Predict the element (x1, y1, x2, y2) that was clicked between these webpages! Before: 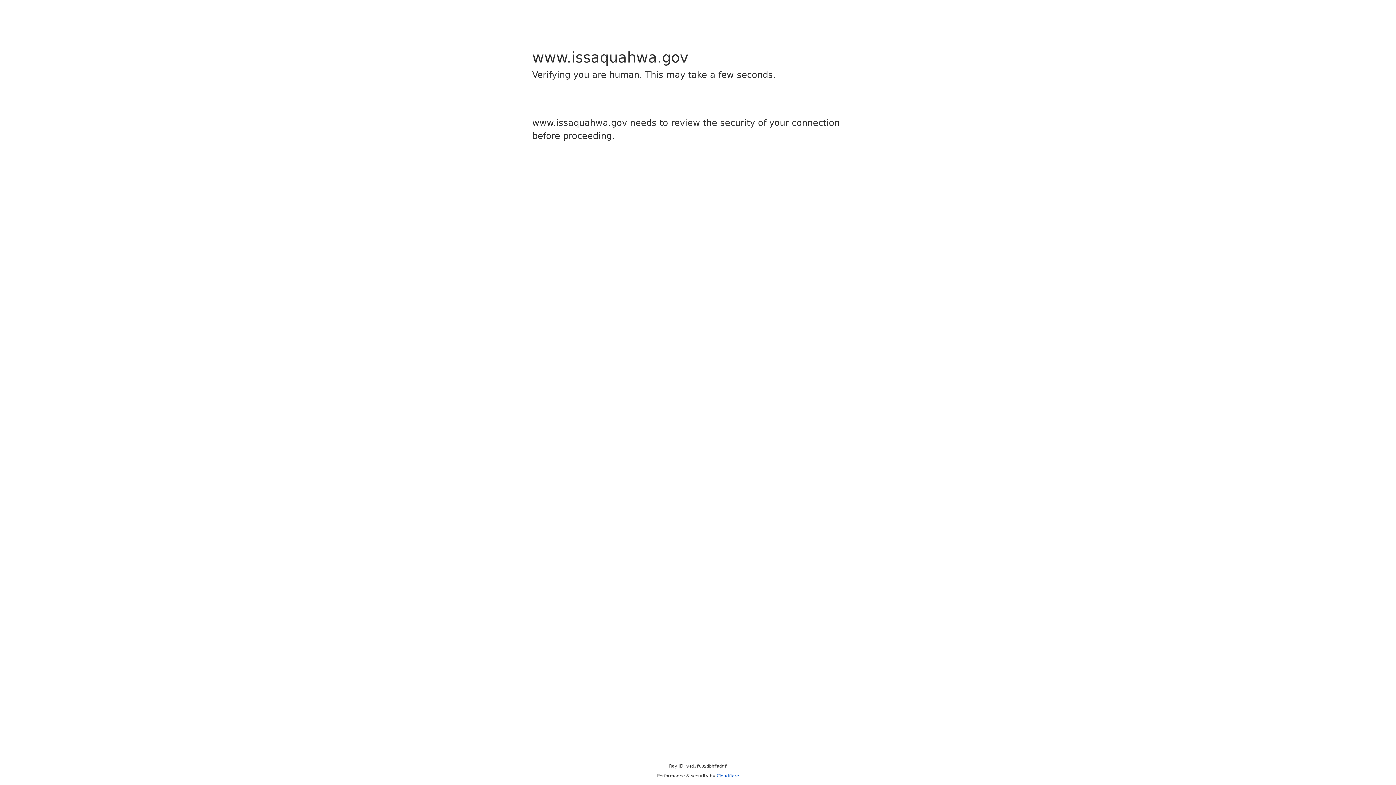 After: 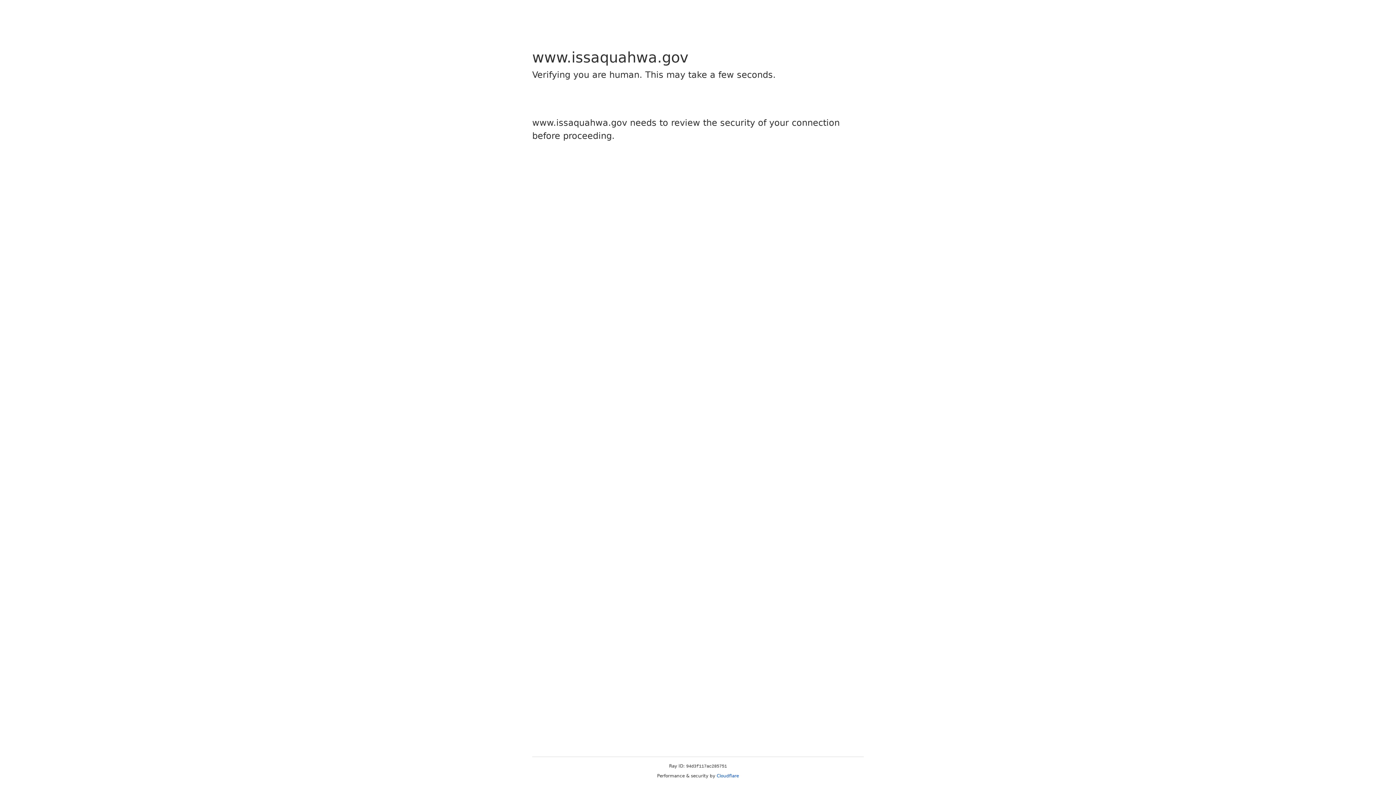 Action: label: Cloudflare bbox: (716, 773, 739, 778)